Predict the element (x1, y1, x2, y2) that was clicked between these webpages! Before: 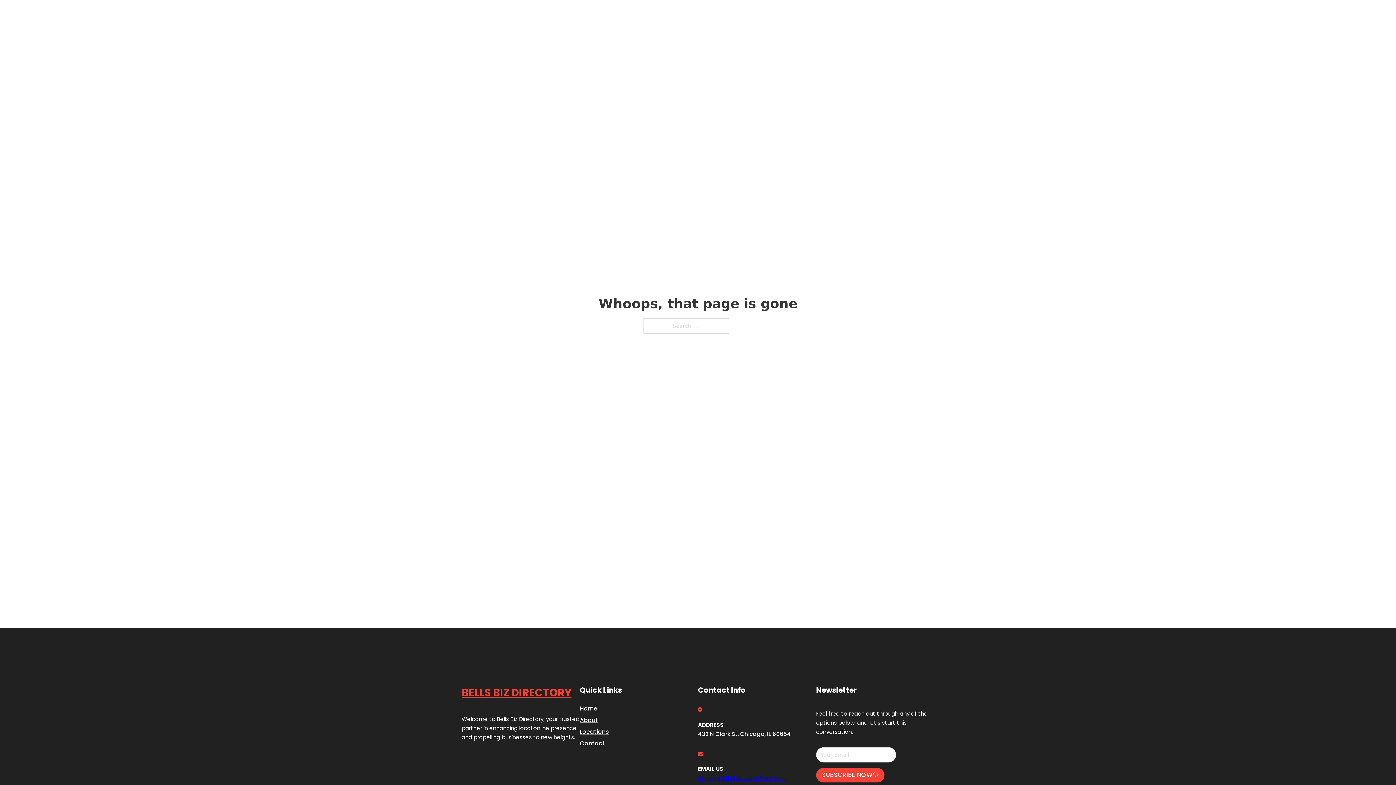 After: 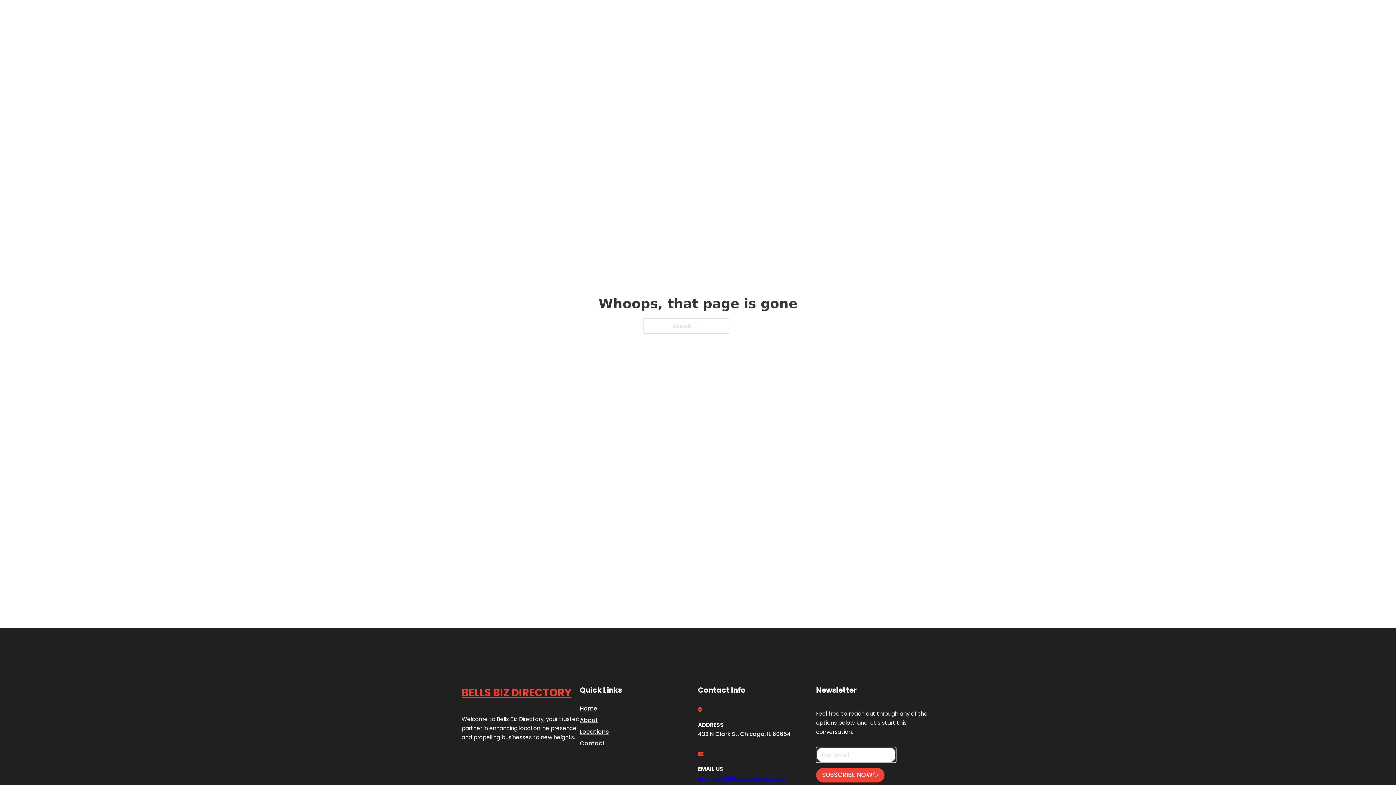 Action: label: SUBSCRIBE NOW bbox: (816, 768, 884, 782)